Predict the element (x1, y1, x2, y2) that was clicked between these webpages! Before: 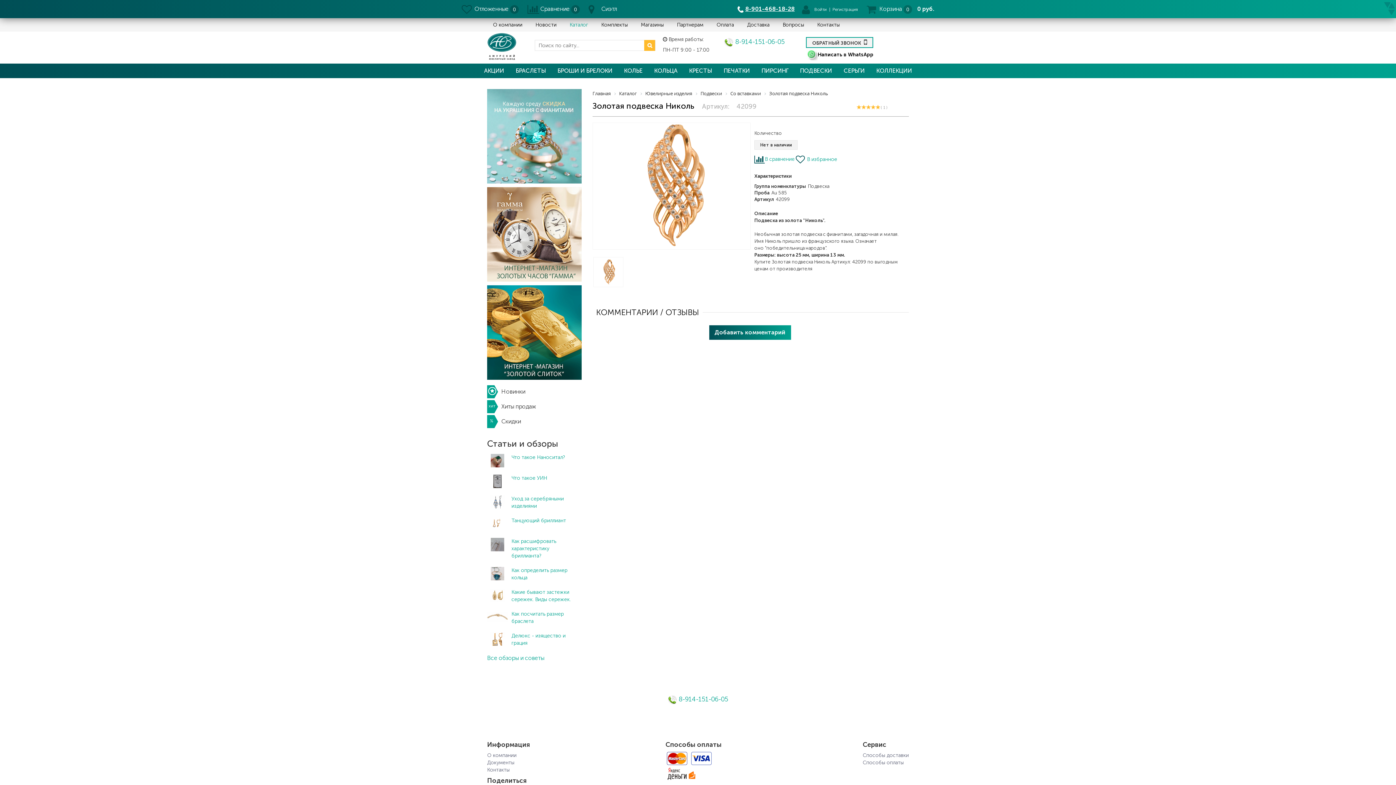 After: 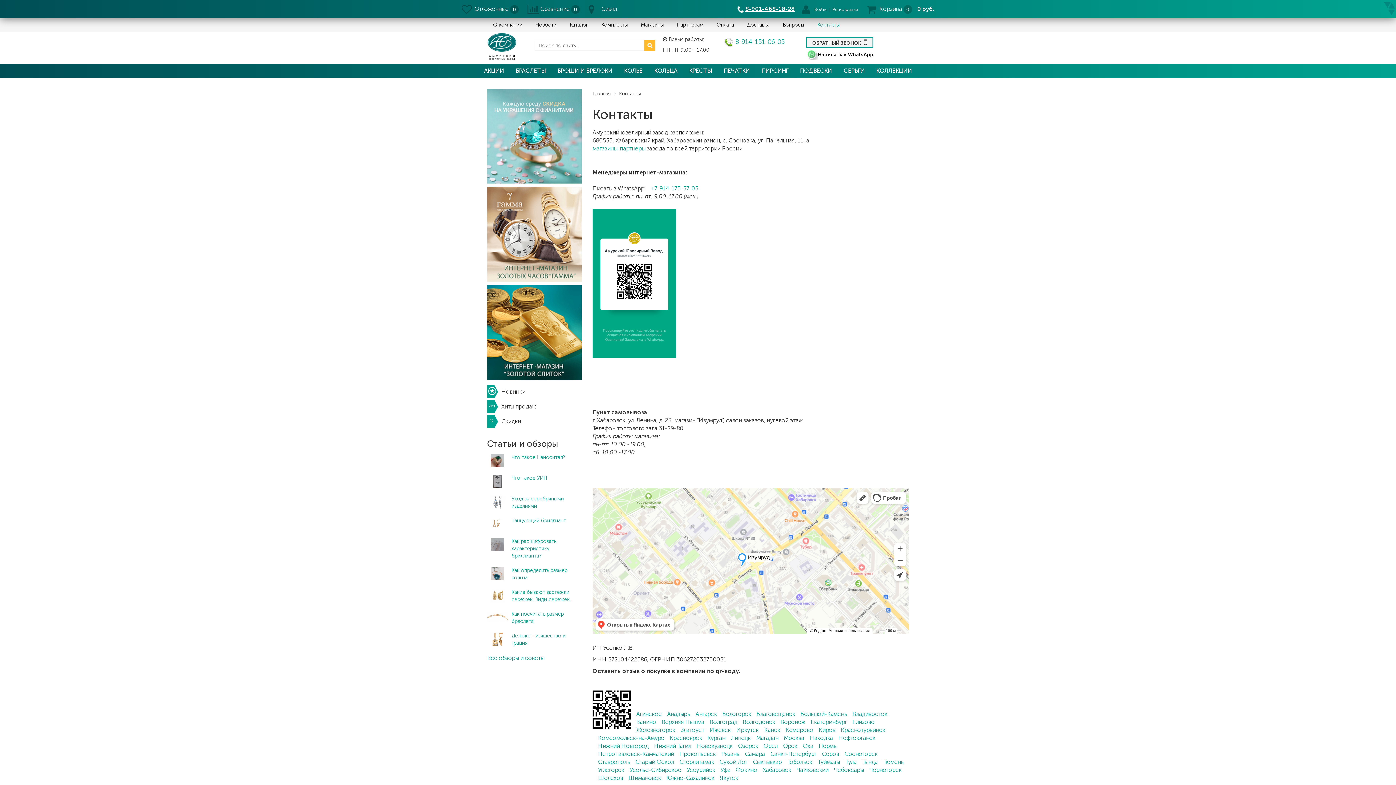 Action: label: Контакты bbox: (487, 767, 509, 773)